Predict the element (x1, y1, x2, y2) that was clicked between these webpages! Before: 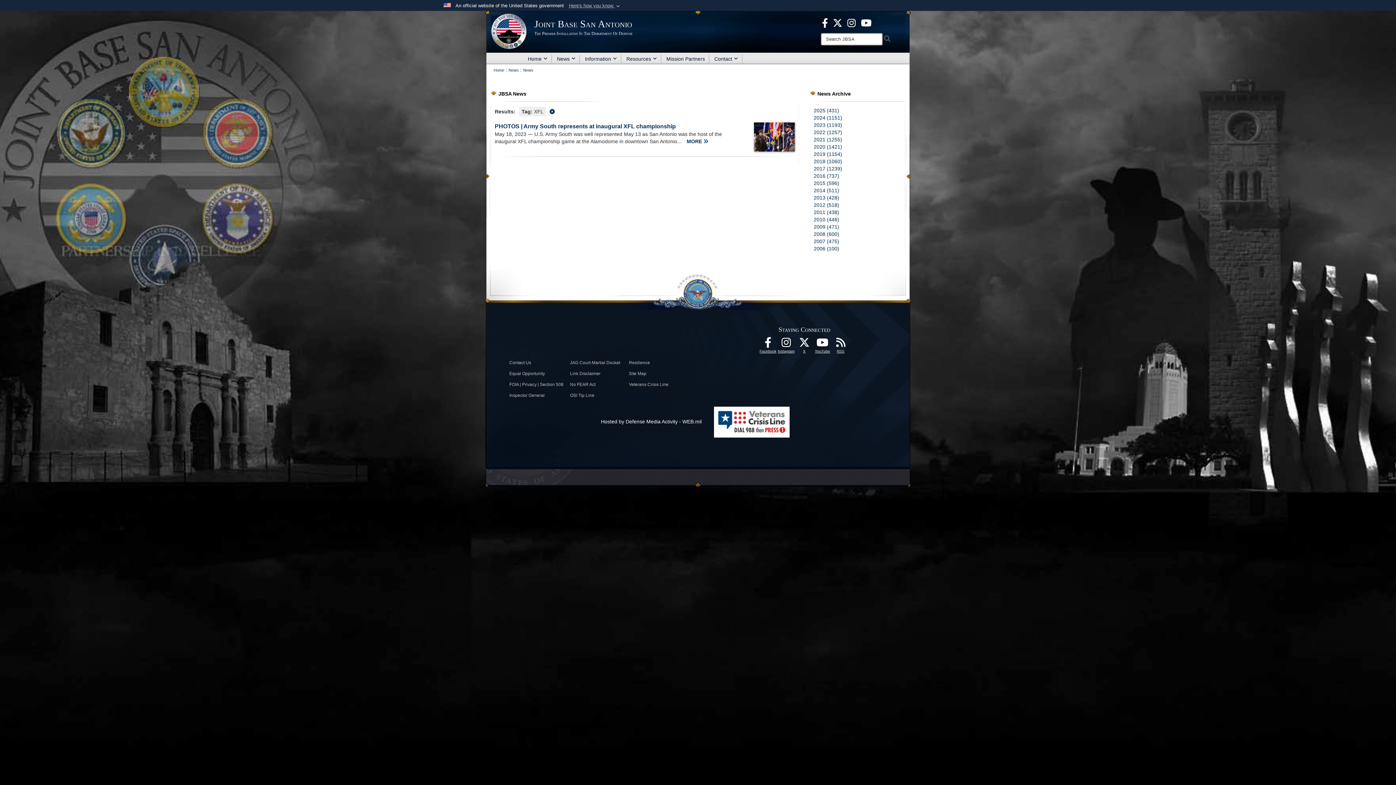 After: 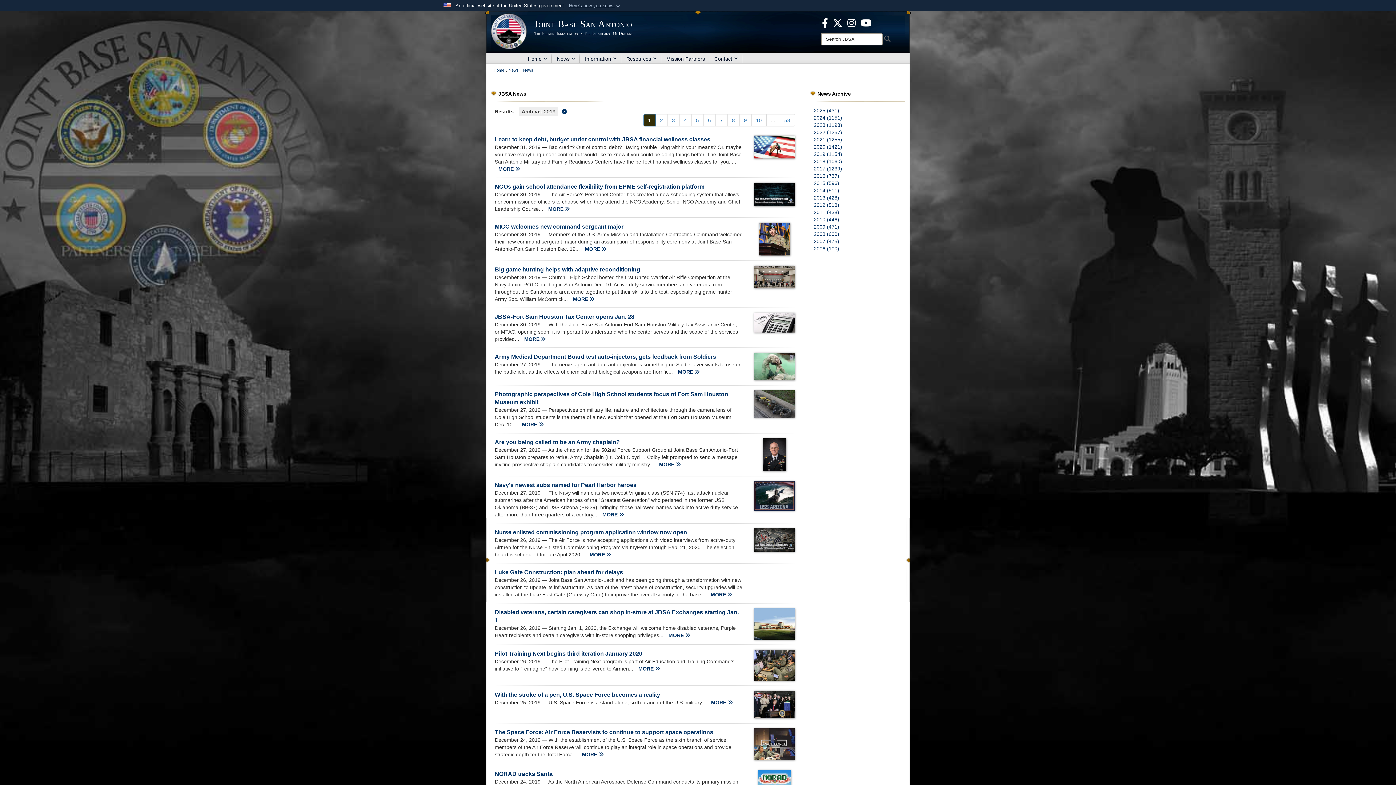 Action: bbox: (814, 151, 842, 157) label: 2019 (1154)